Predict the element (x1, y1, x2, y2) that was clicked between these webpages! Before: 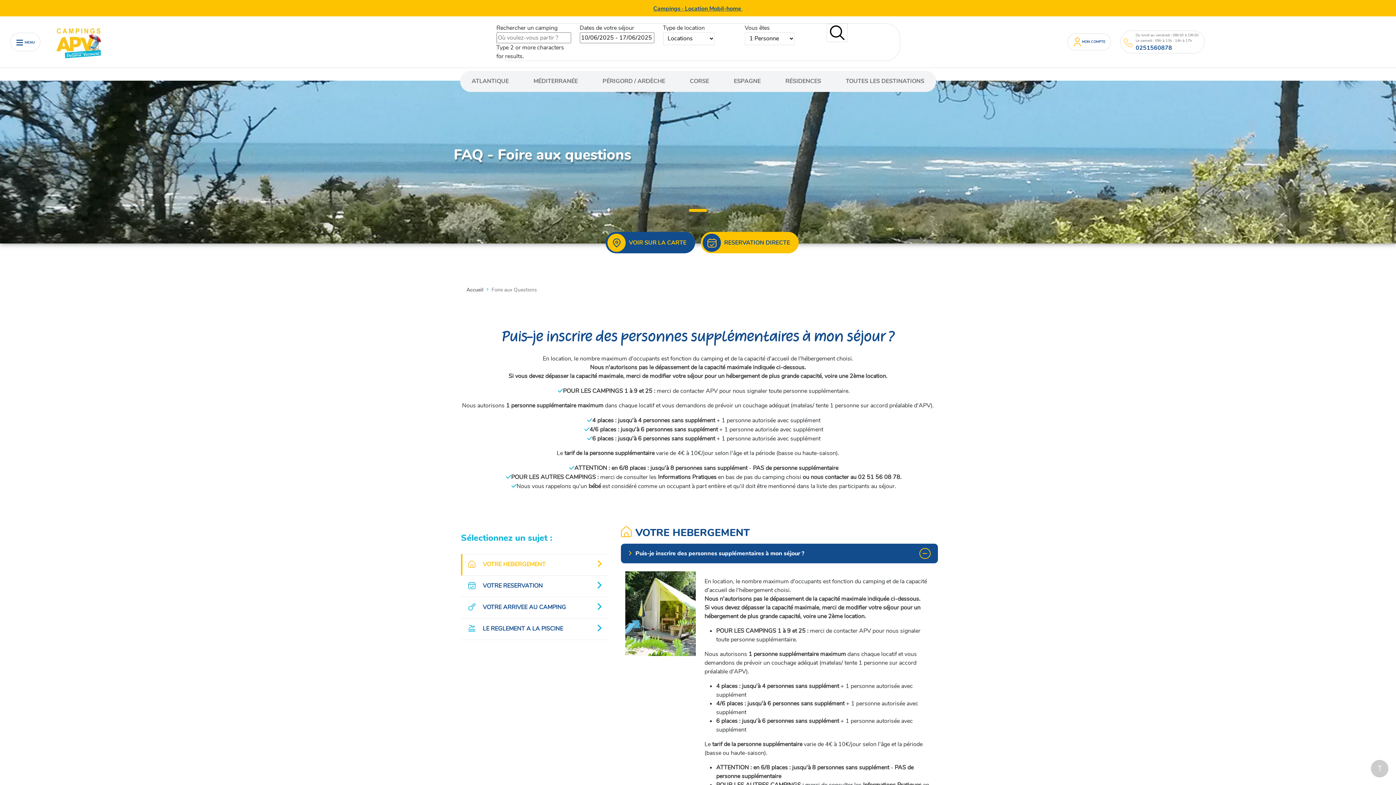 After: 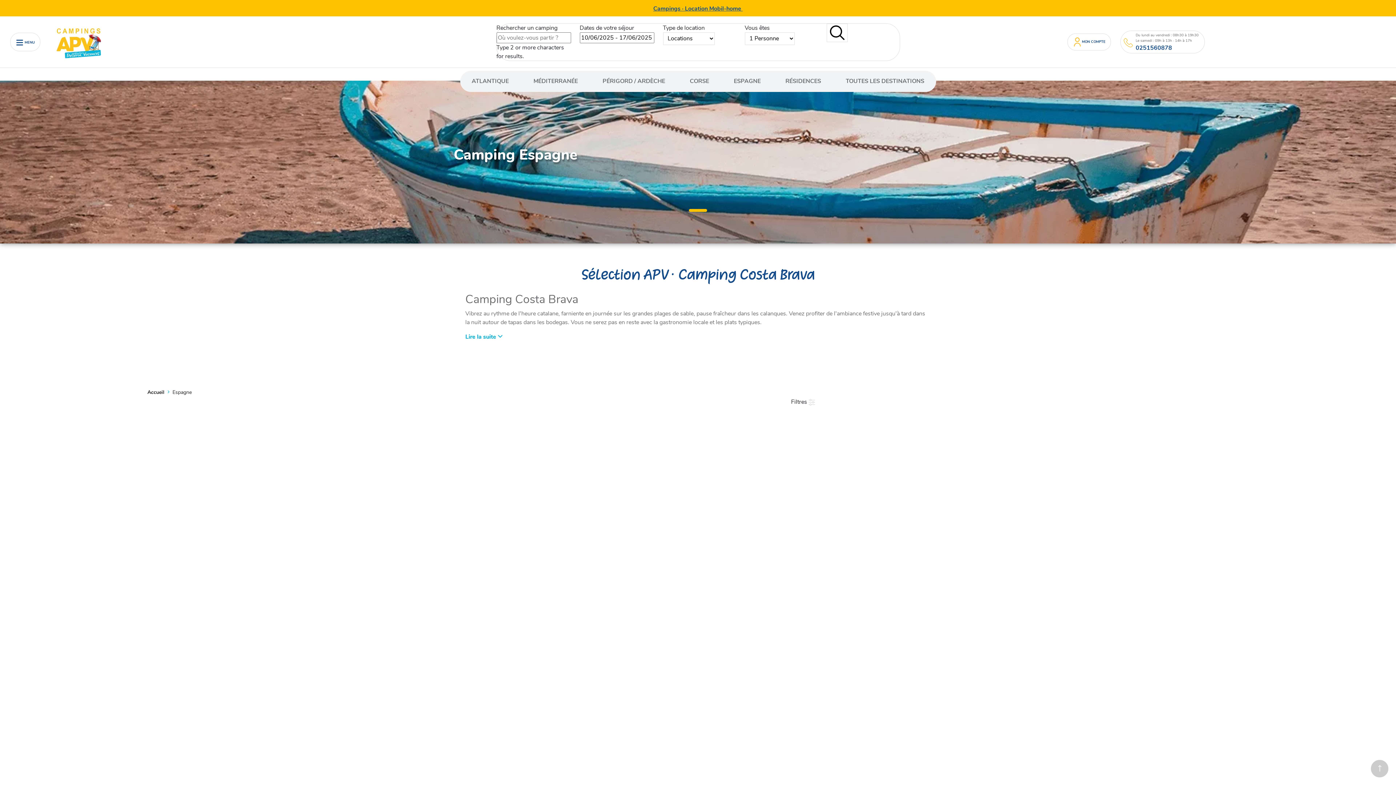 Action: bbox: (734, 77, 760, 85) label: ESPAGNE